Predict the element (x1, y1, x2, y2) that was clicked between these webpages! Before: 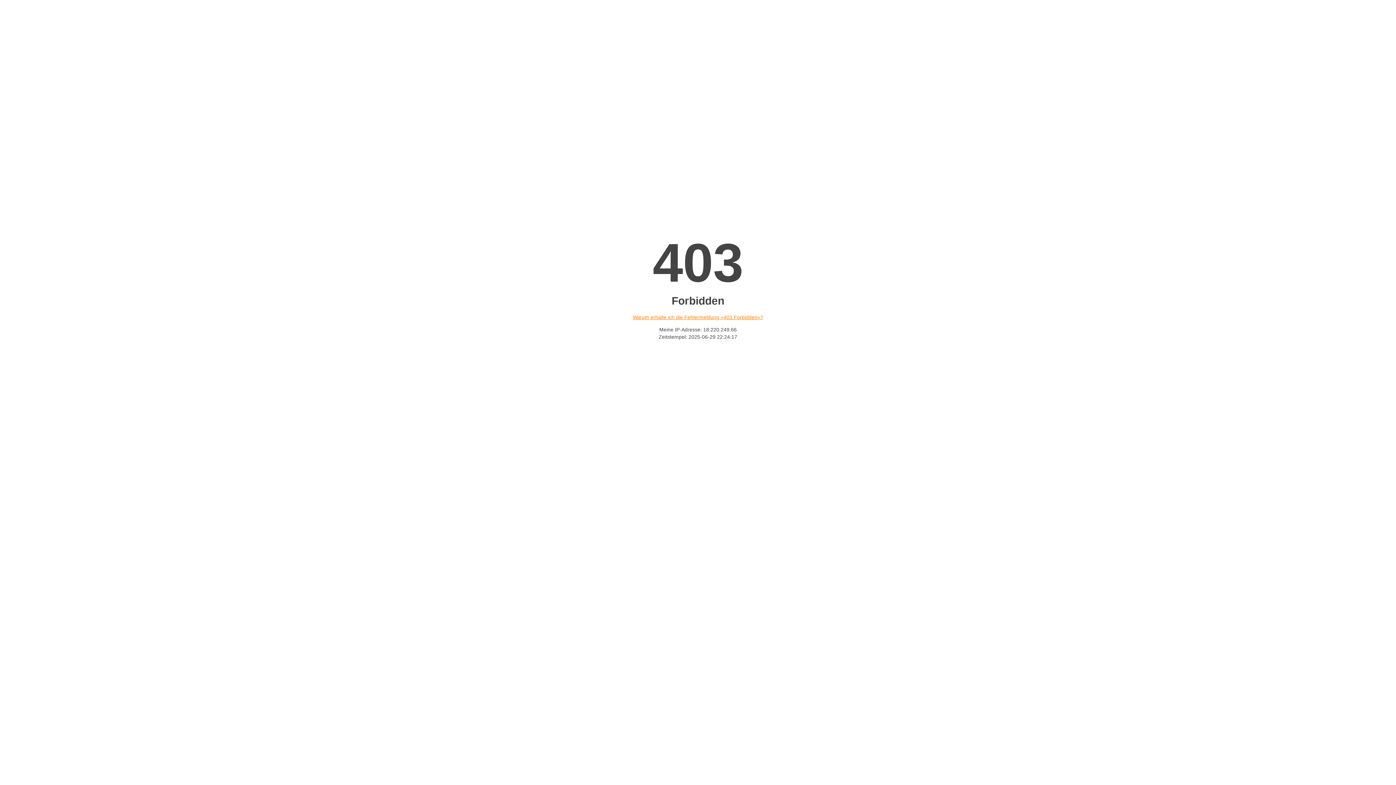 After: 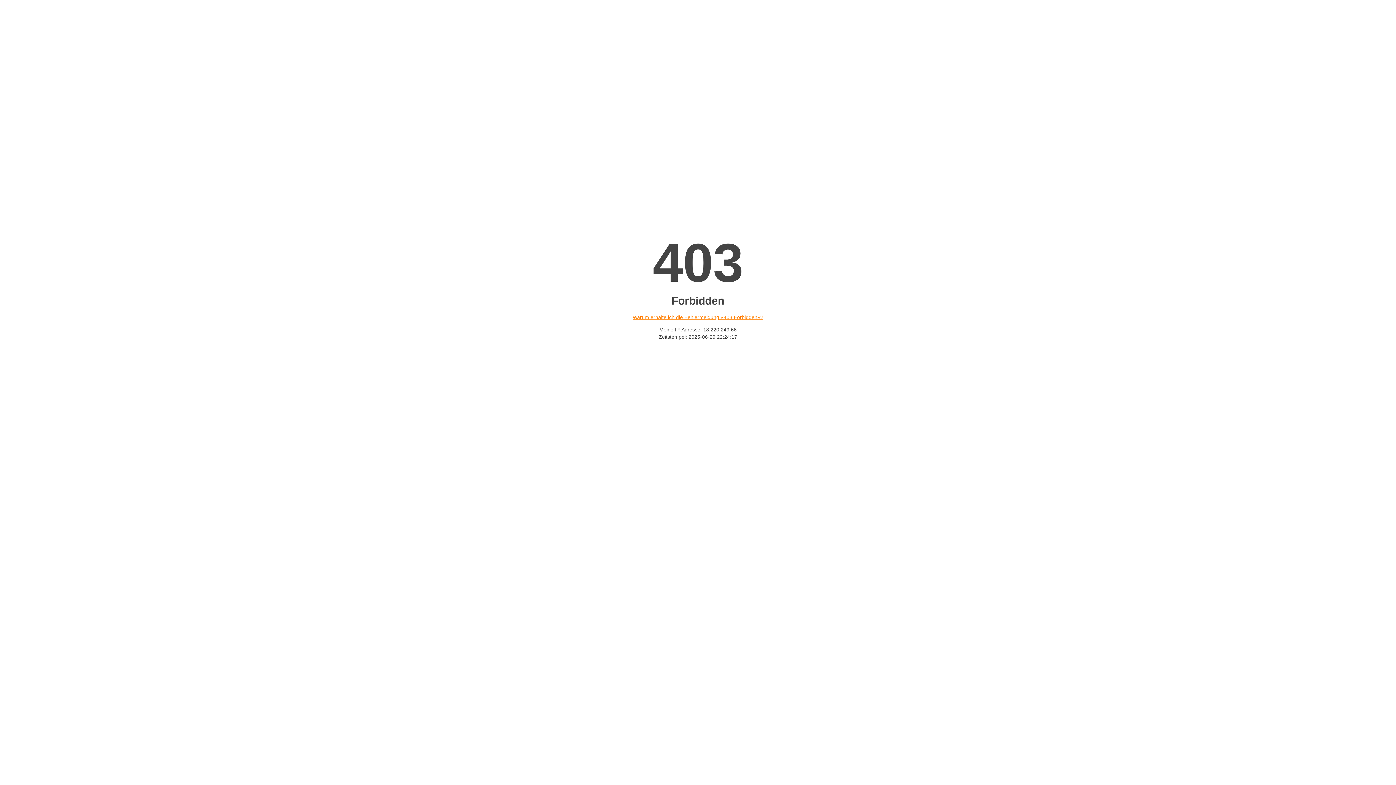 Action: bbox: (632, 314, 763, 320) label: Warum erhalte ich die Fehlermeldung «403 Forbidden»?